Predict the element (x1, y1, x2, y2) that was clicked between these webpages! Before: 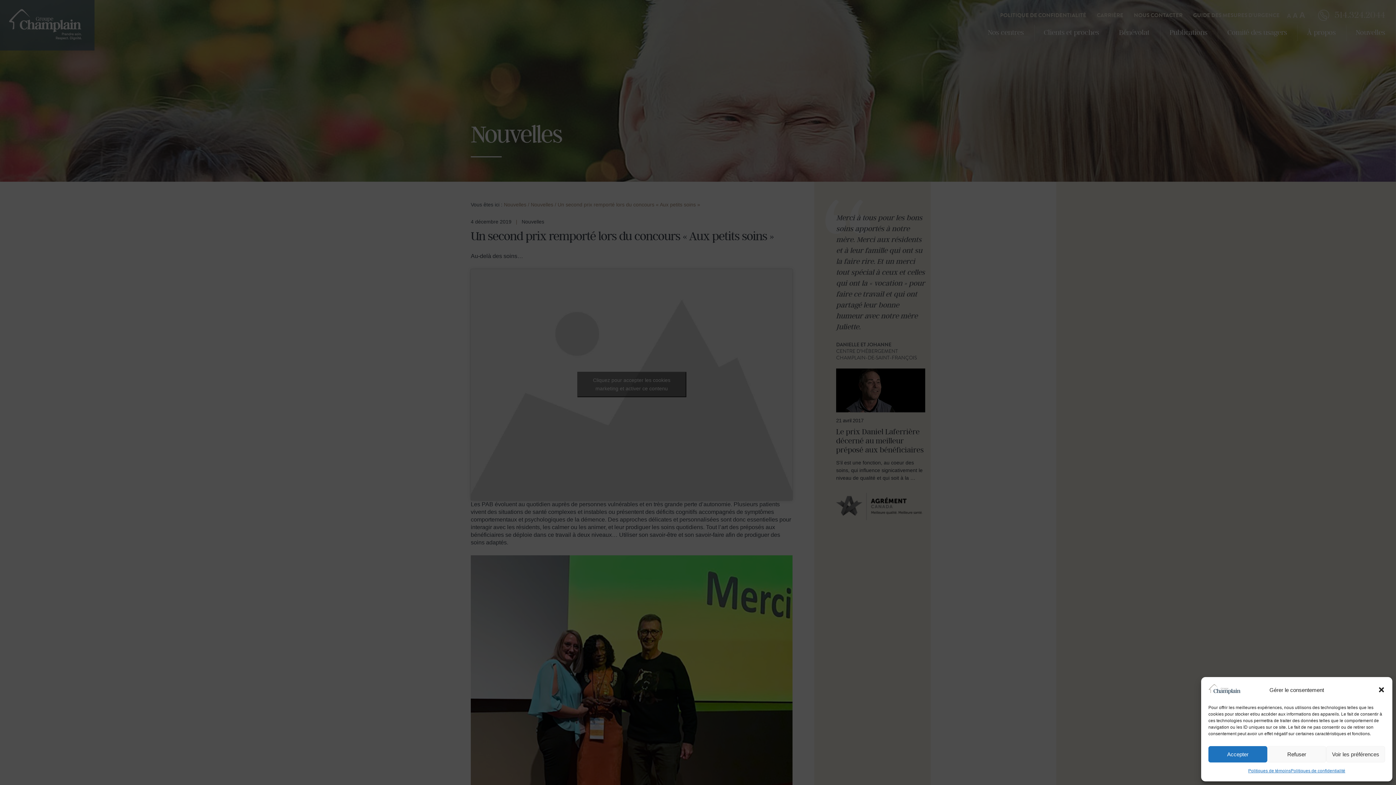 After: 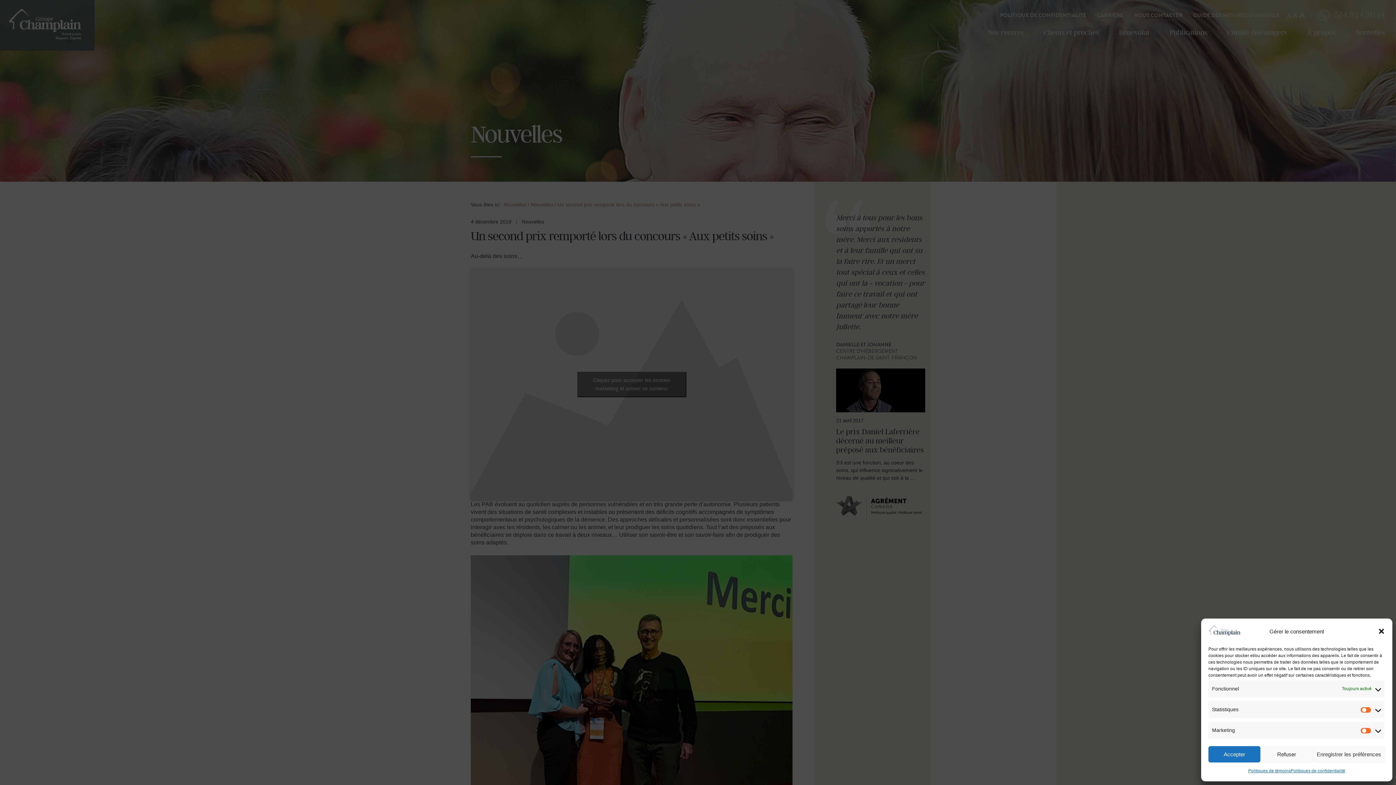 Action: label: Voir les préférences bbox: (1326, 746, 1385, 762)